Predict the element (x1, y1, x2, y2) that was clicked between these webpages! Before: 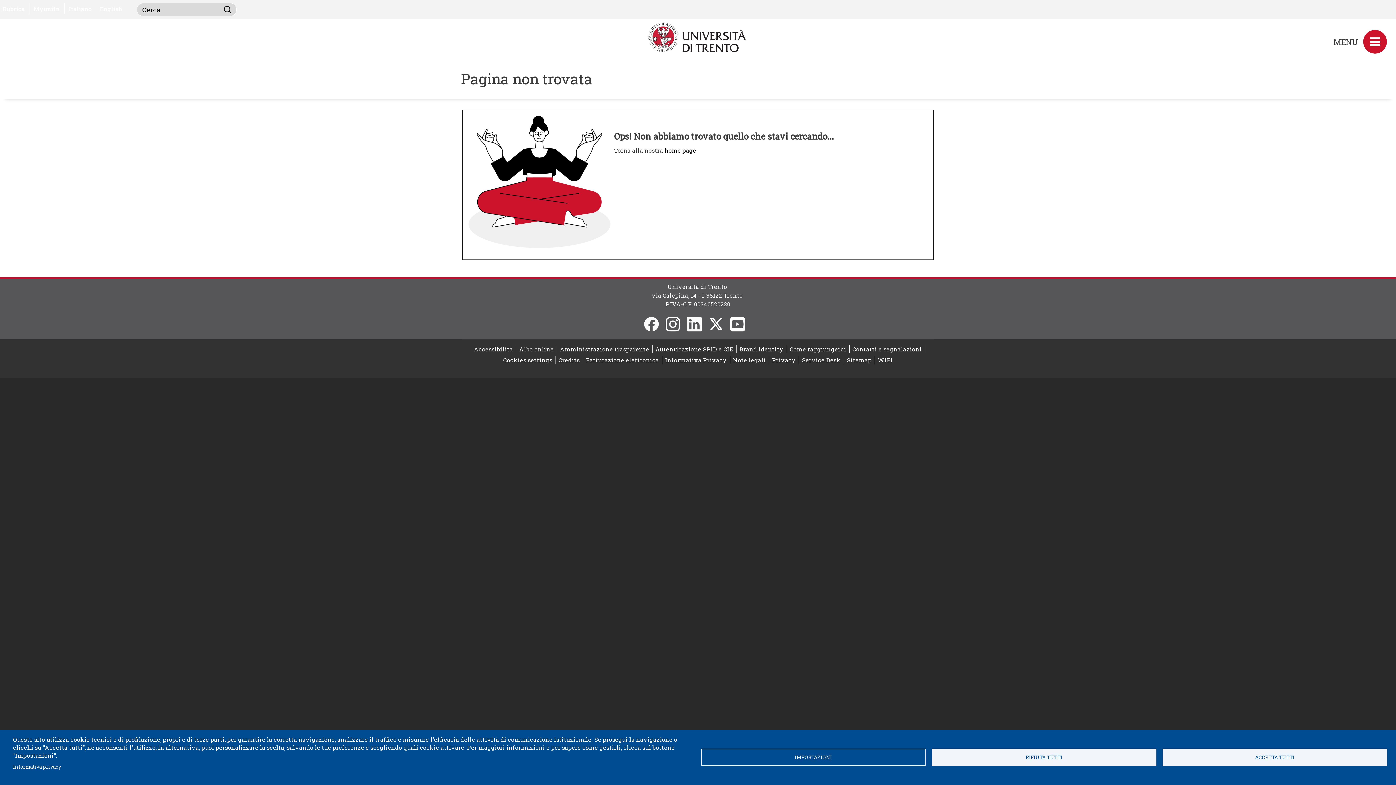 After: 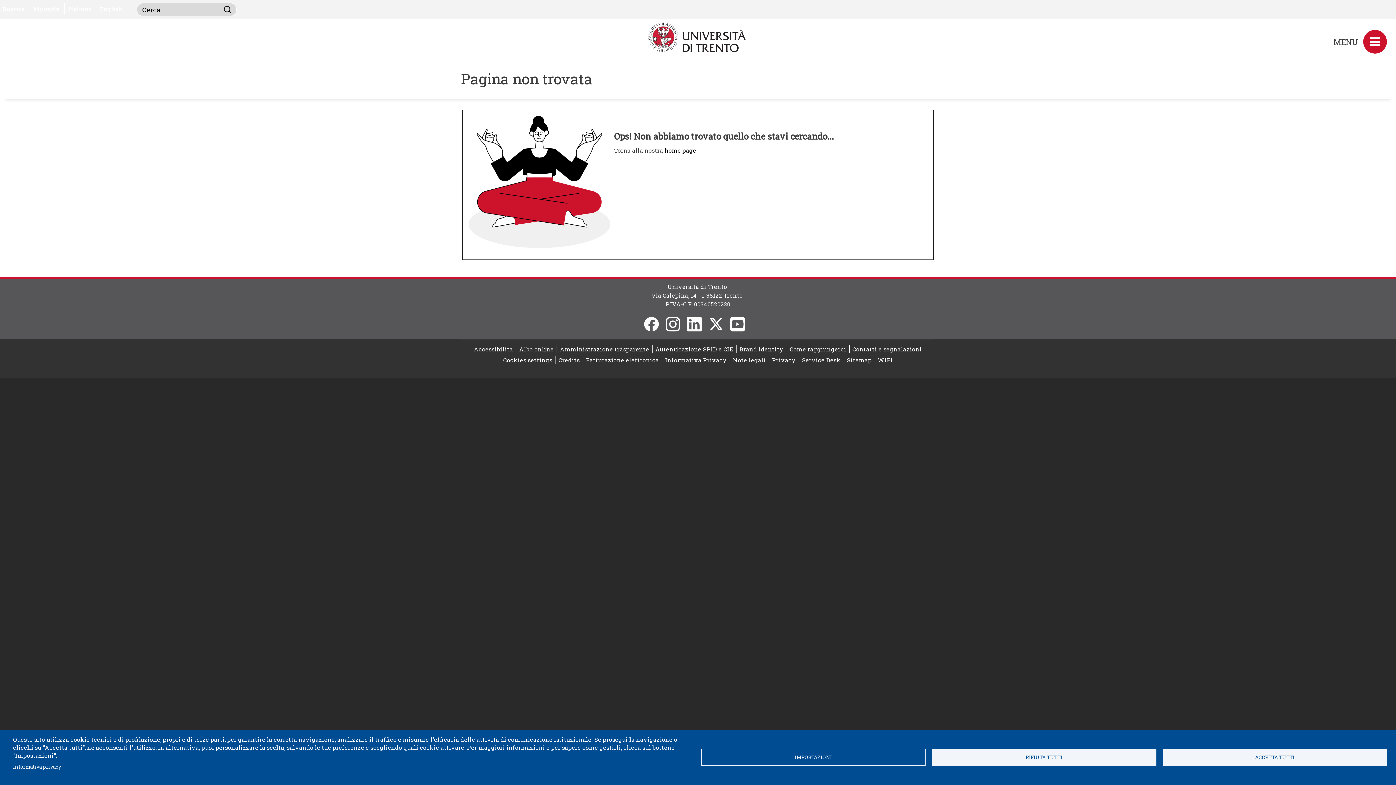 Action: bbox: (708, 317, 723, 331) label: Twitter
Apri il link in una nuova finestra